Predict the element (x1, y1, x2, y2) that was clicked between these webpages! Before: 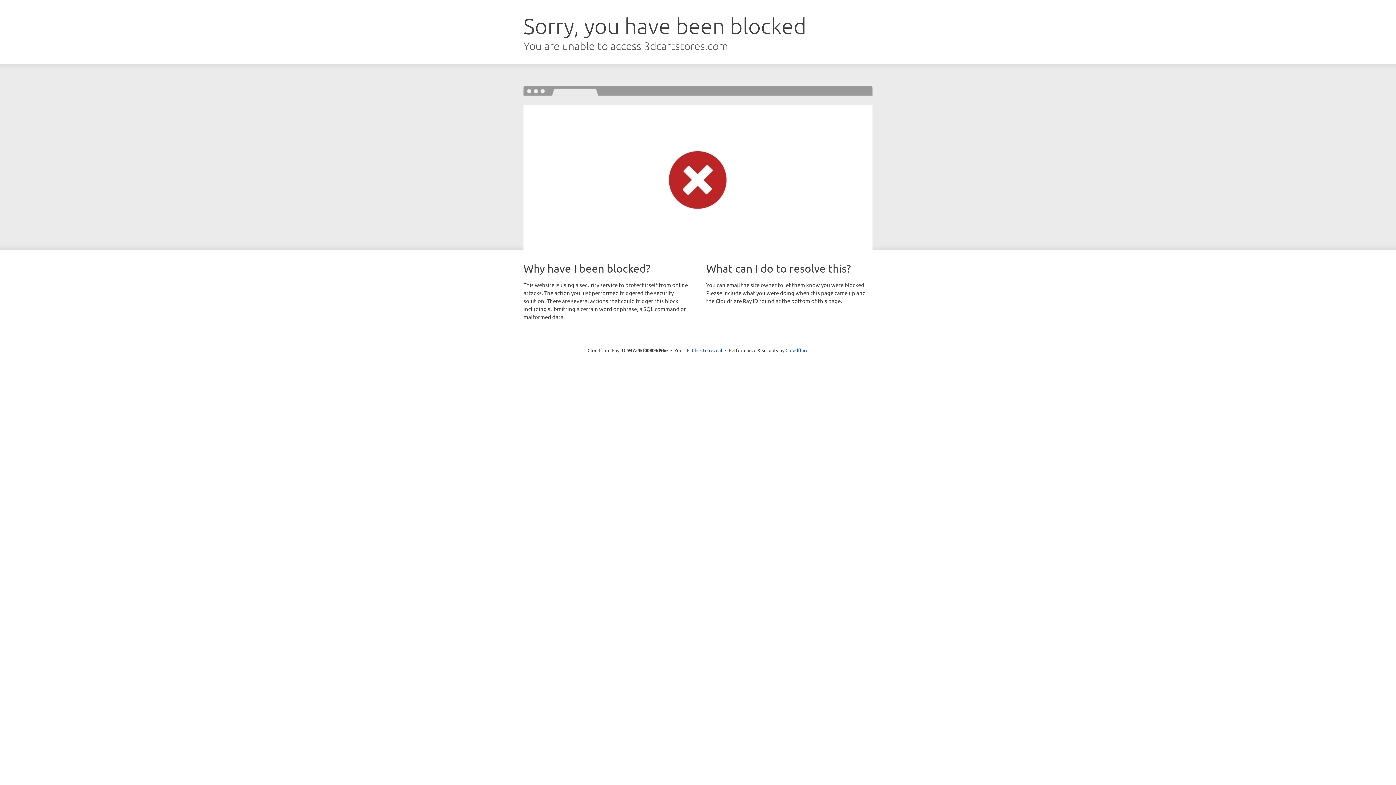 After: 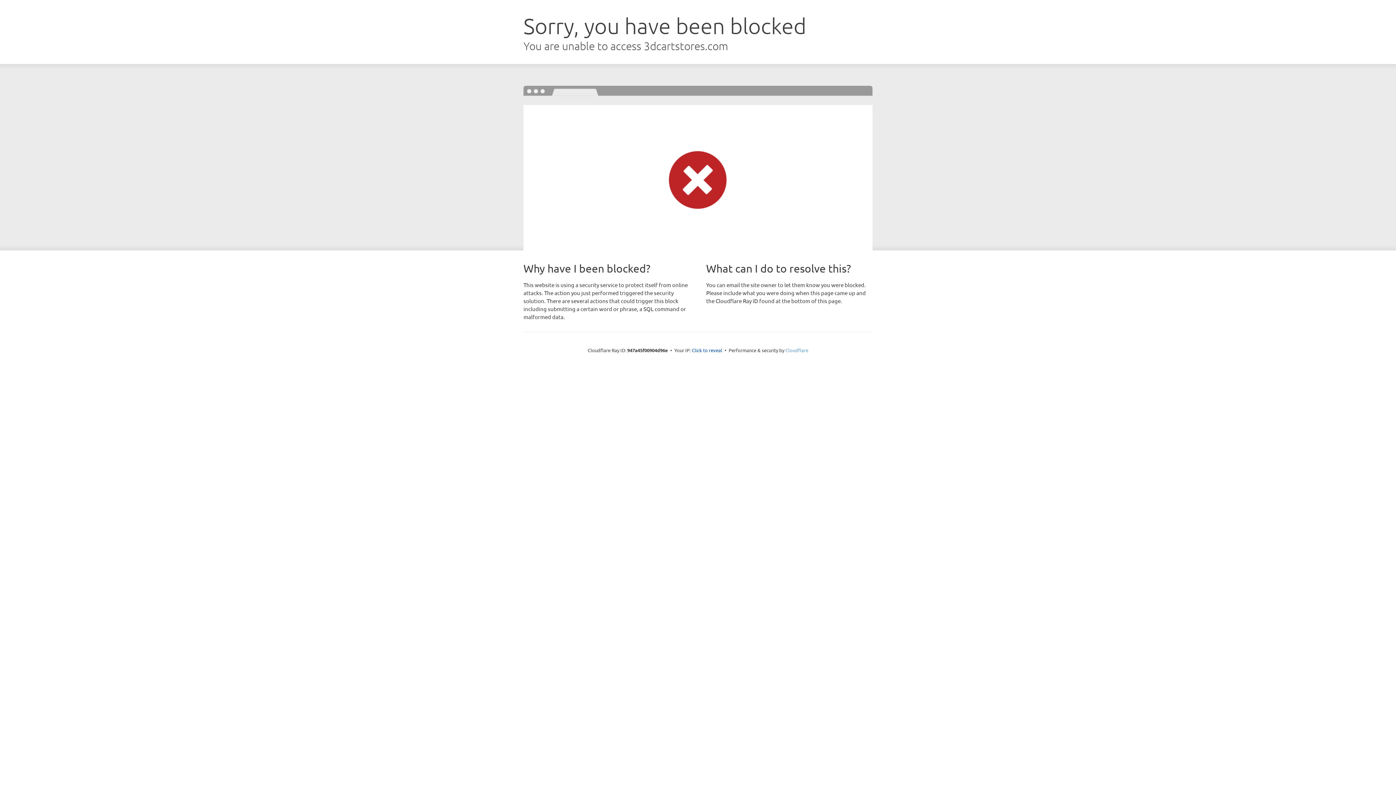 Action: label: Cloudflare bbox: (785, 347, 808, 353)